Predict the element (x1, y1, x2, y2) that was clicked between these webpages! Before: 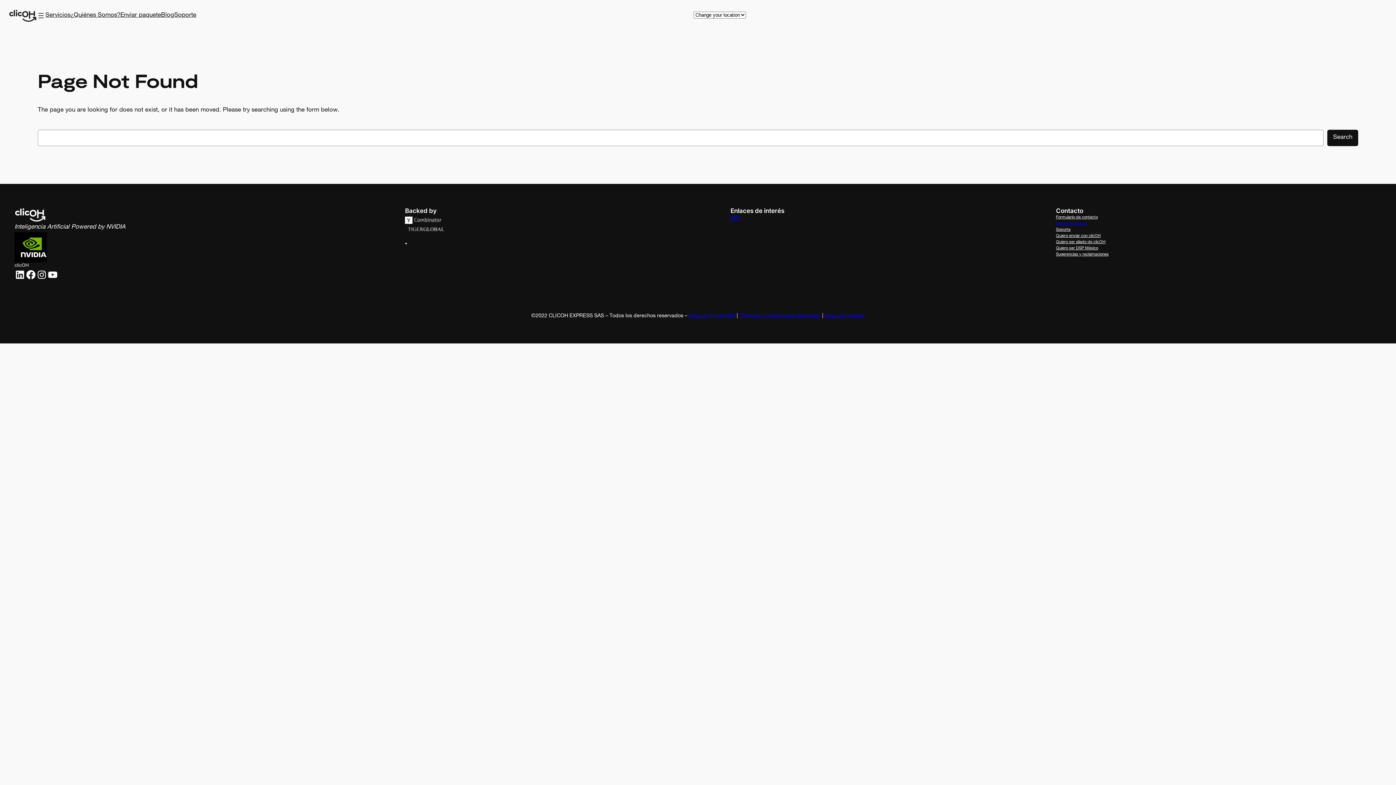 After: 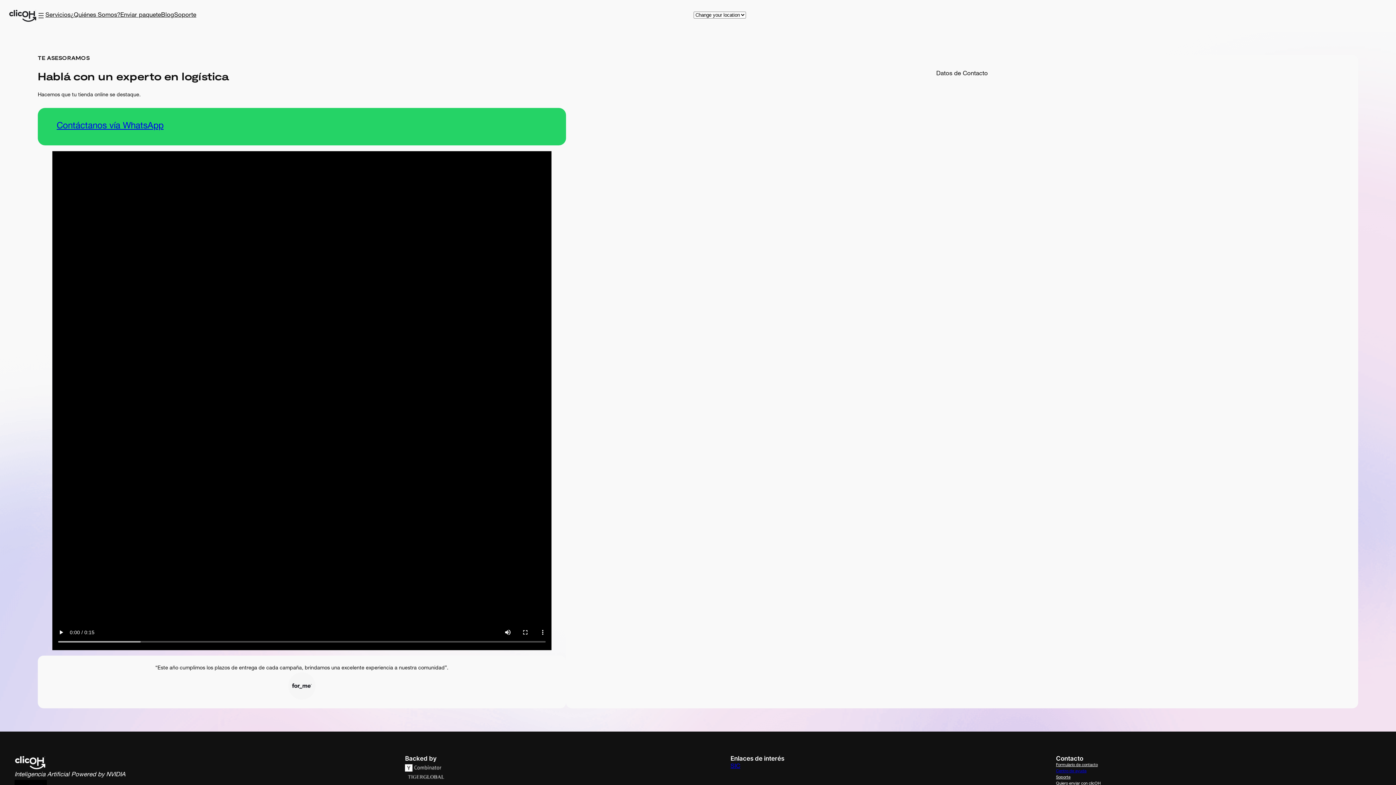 Action: bbox: (1056, 214, 1098, 220) label: Formulario de contacto